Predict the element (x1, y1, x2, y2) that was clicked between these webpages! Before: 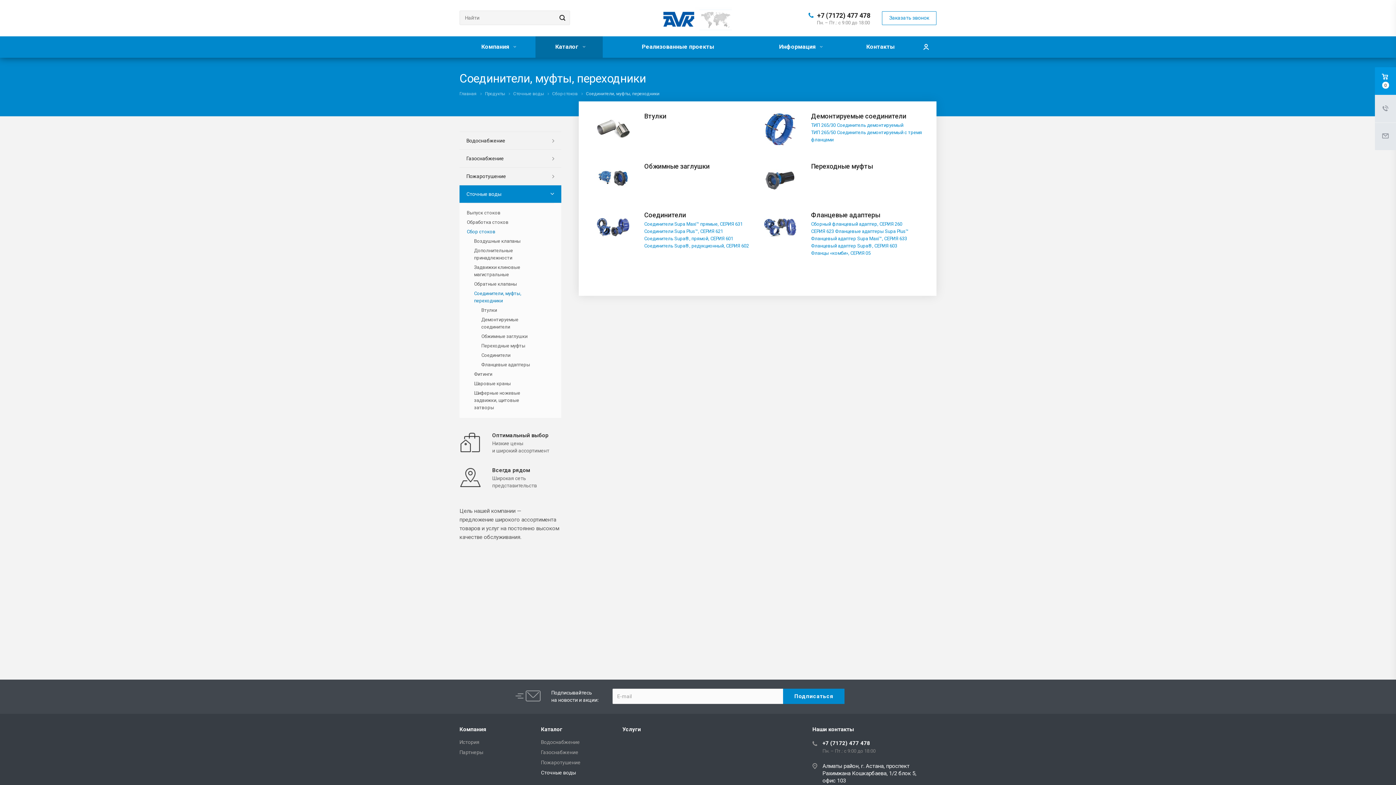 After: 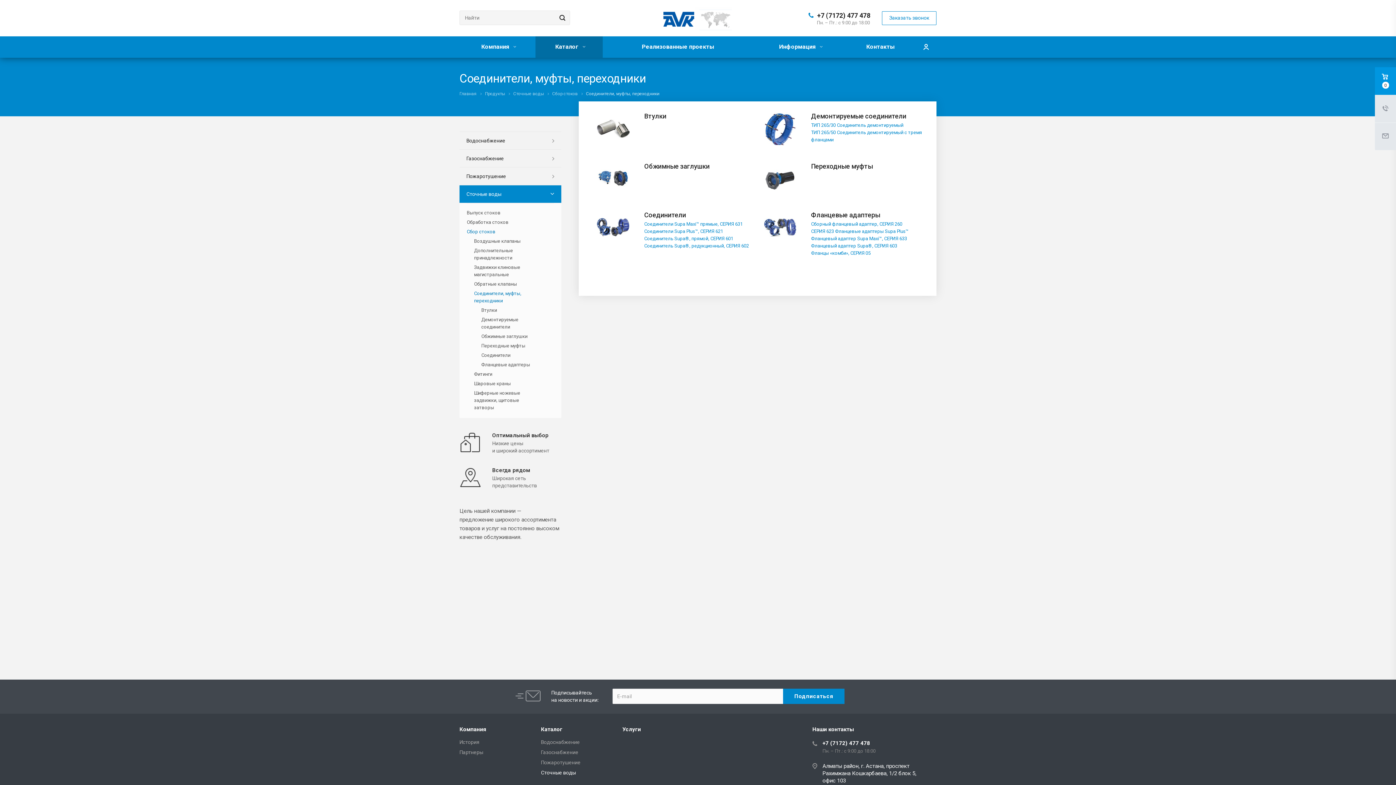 Action: label: +7 (7172) 477 478 bbox: (817, 11, 870, 19)